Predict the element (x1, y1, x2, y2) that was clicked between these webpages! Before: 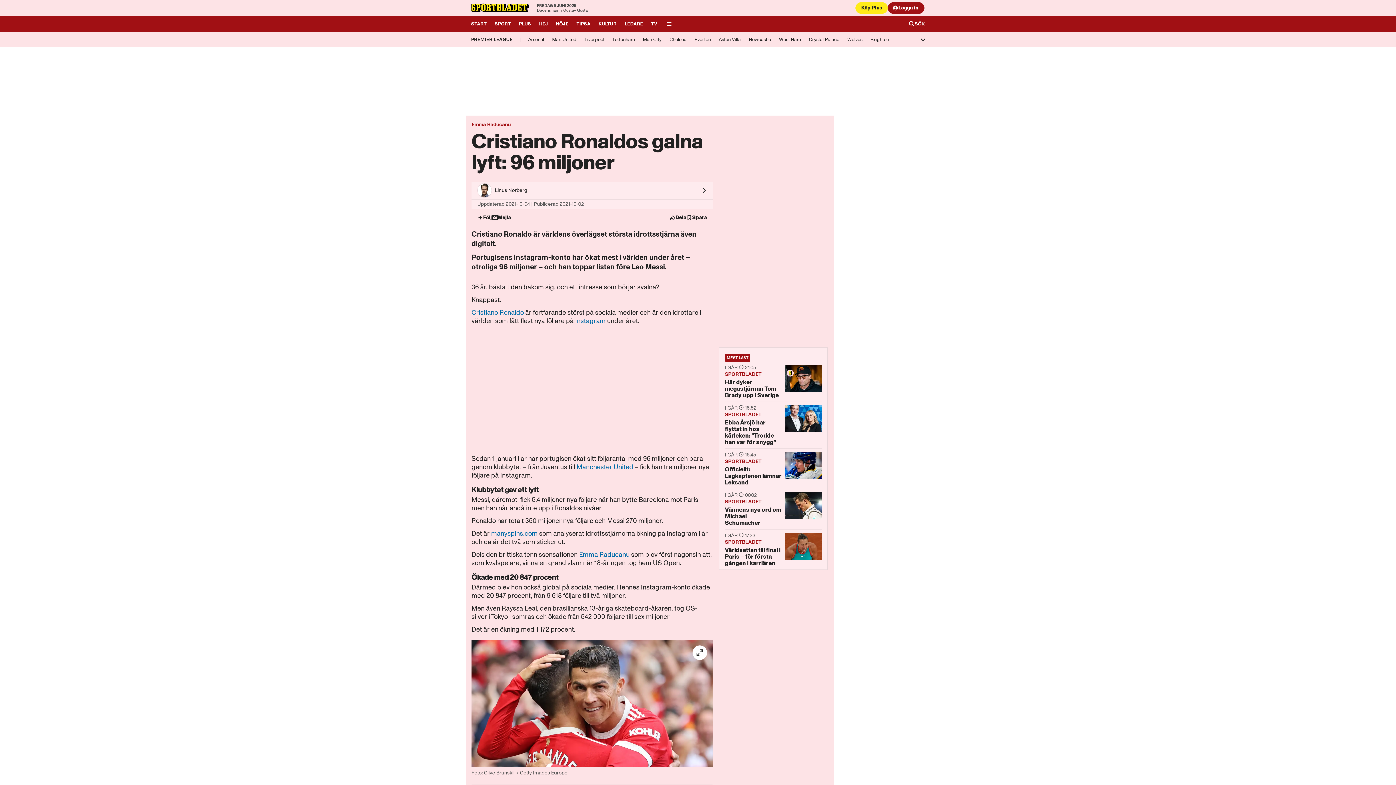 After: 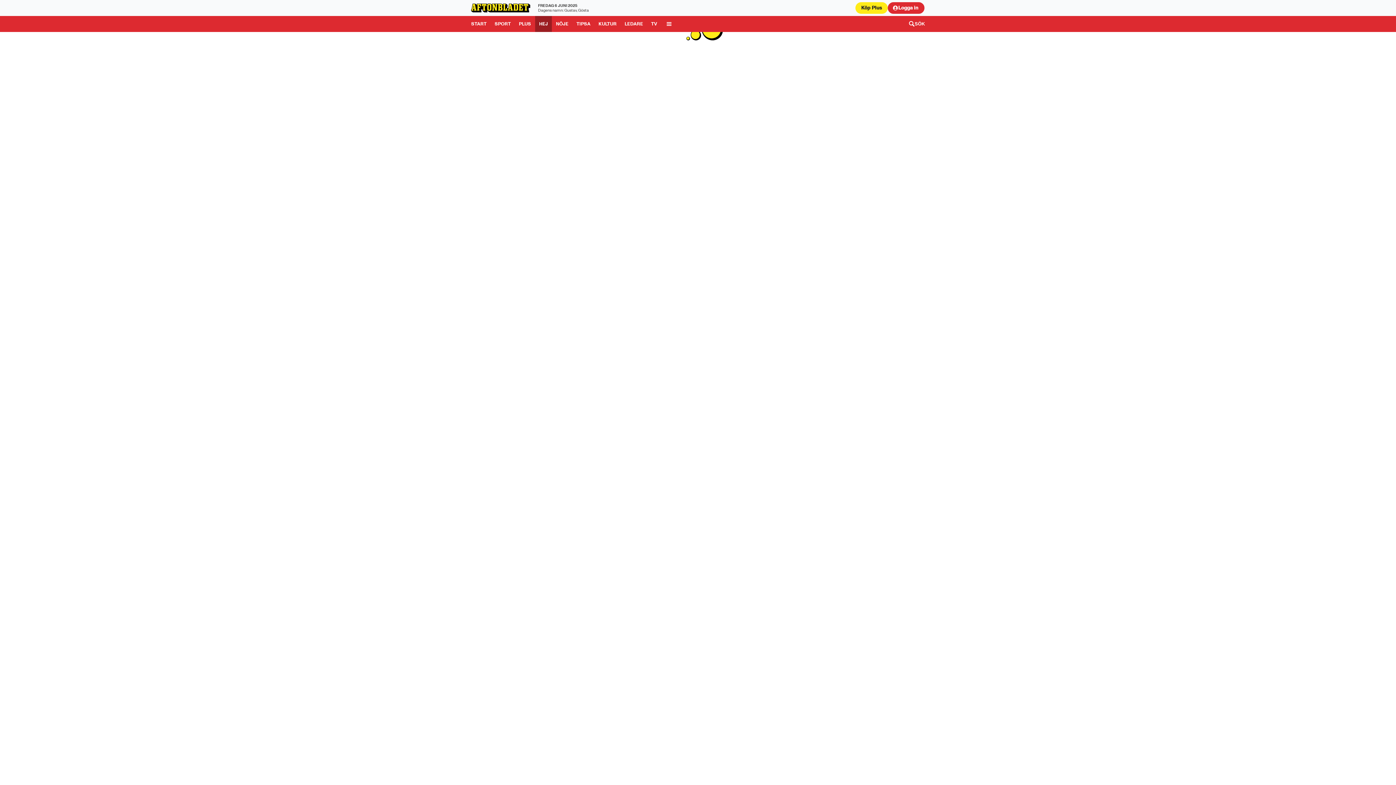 Action: label: Gå till Hej bbox: (535, 16, 552, 32)